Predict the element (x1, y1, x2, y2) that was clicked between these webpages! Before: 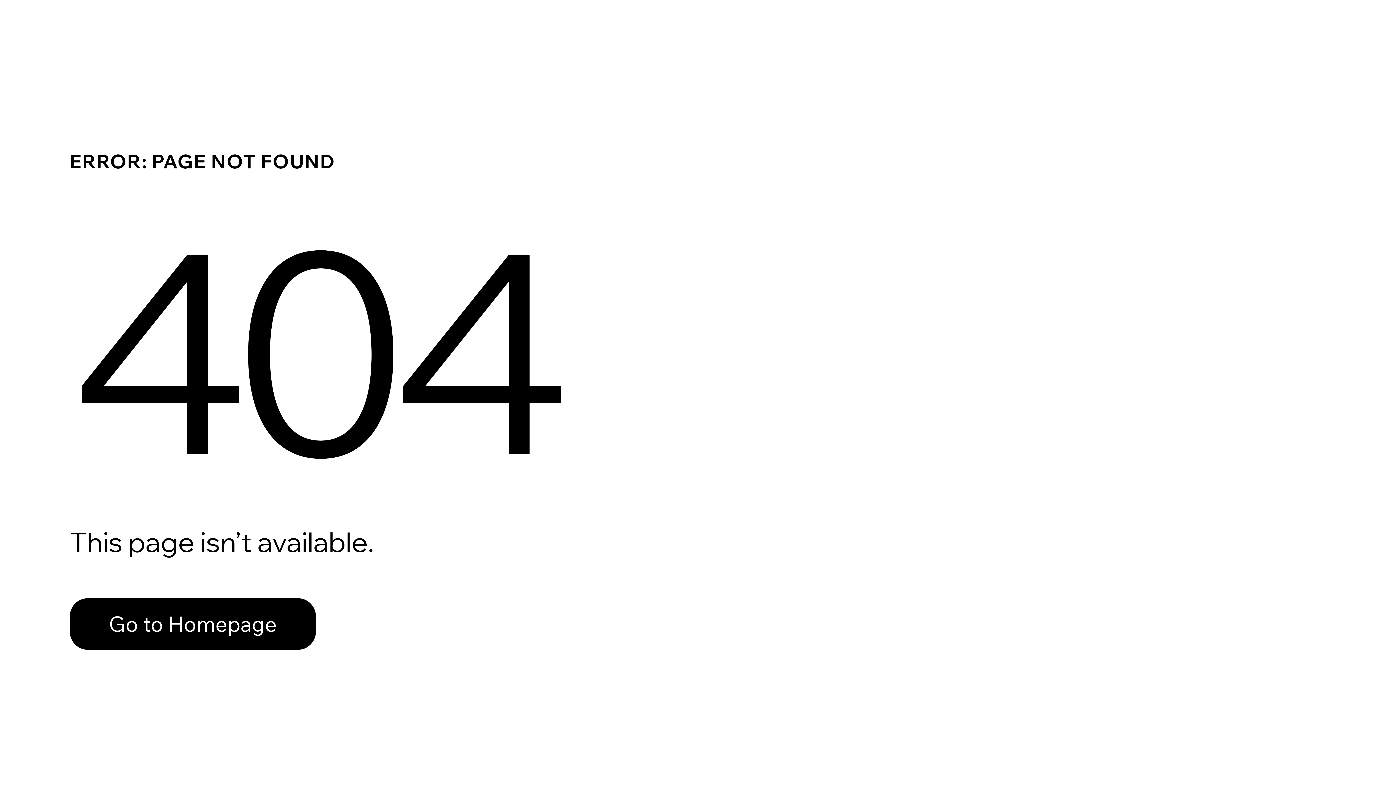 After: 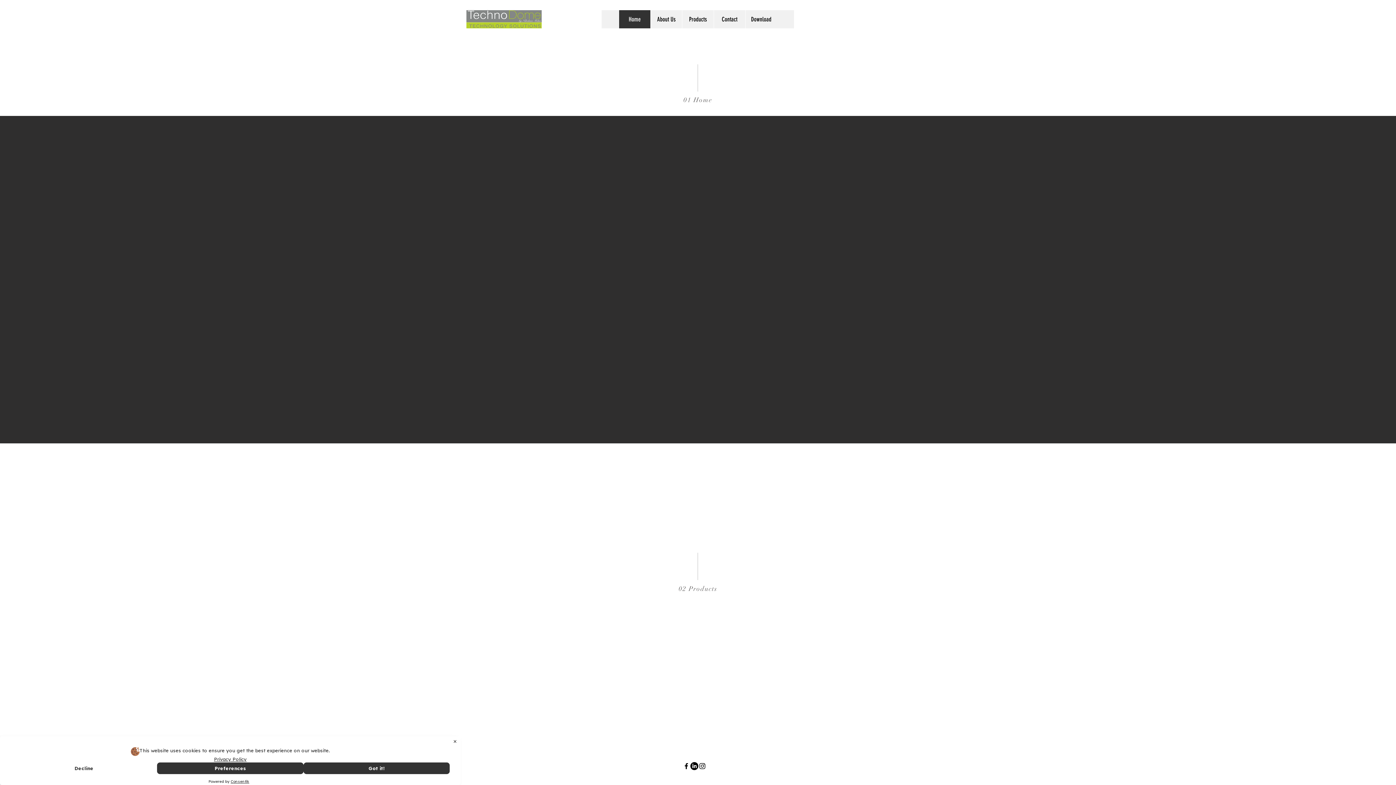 Action: label: Go to Homepage bbox: (69, 598, 316, 650)